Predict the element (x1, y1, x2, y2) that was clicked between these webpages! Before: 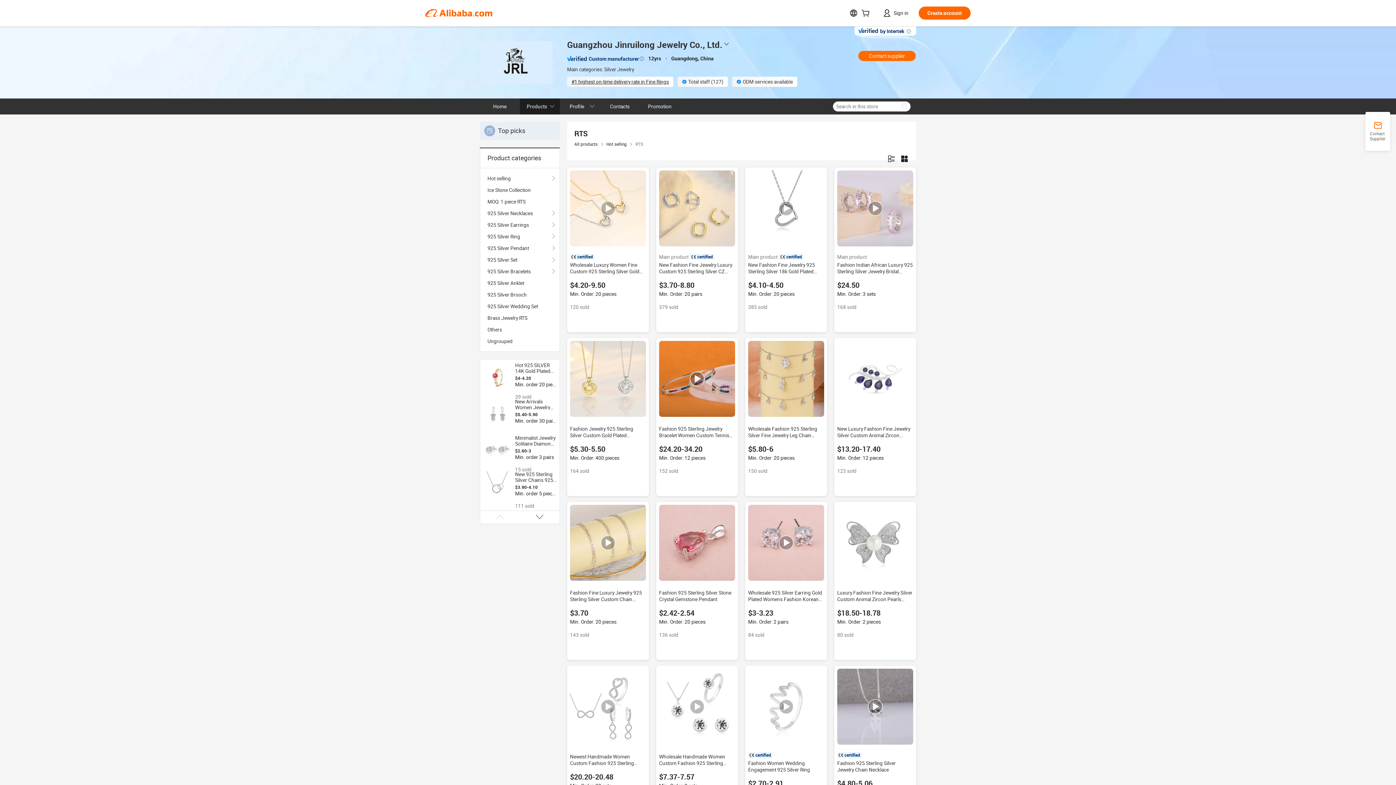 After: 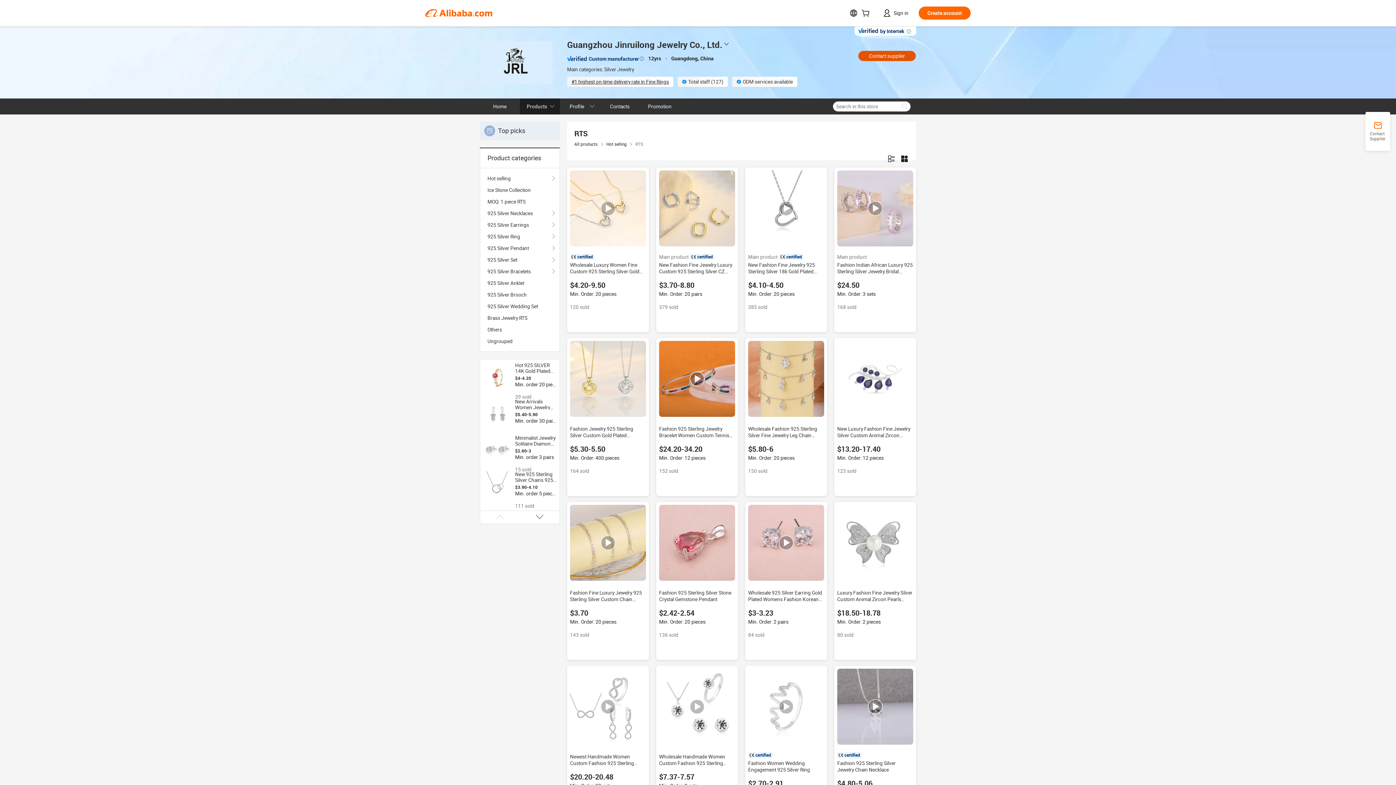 Action: bbox: (858, 50, 916, 61) label: Contact supplier